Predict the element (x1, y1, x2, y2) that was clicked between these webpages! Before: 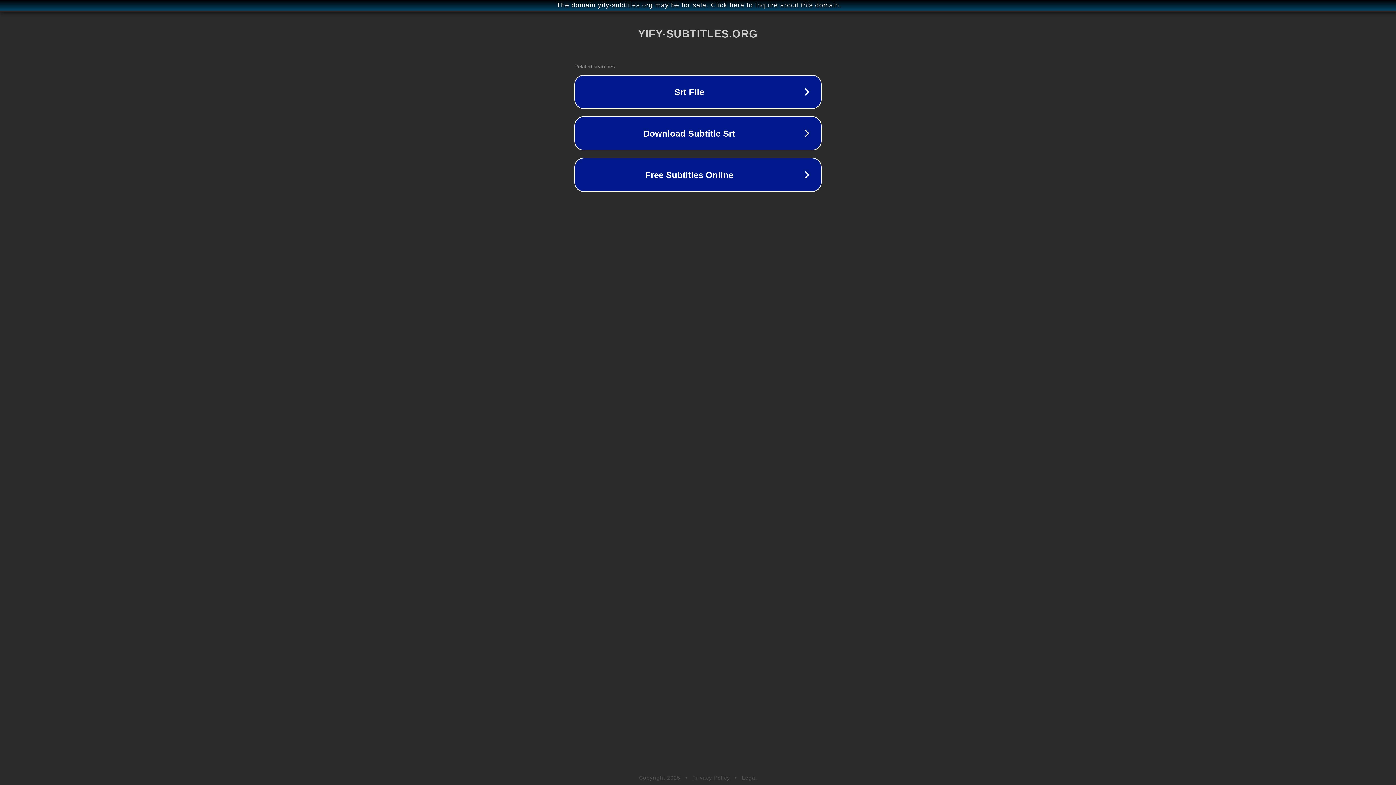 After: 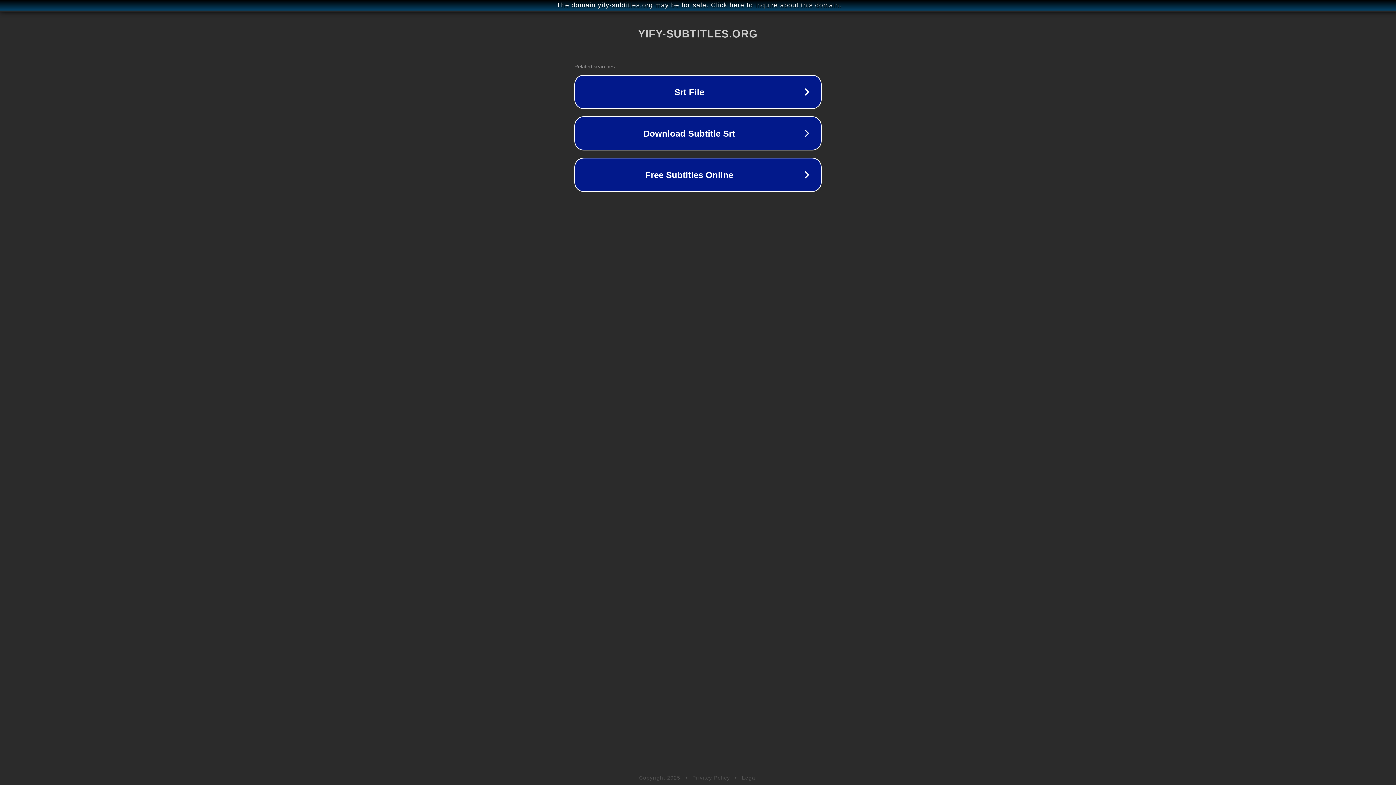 Action: bbox: (692, 775, 730, 781) label: Privacy Policy